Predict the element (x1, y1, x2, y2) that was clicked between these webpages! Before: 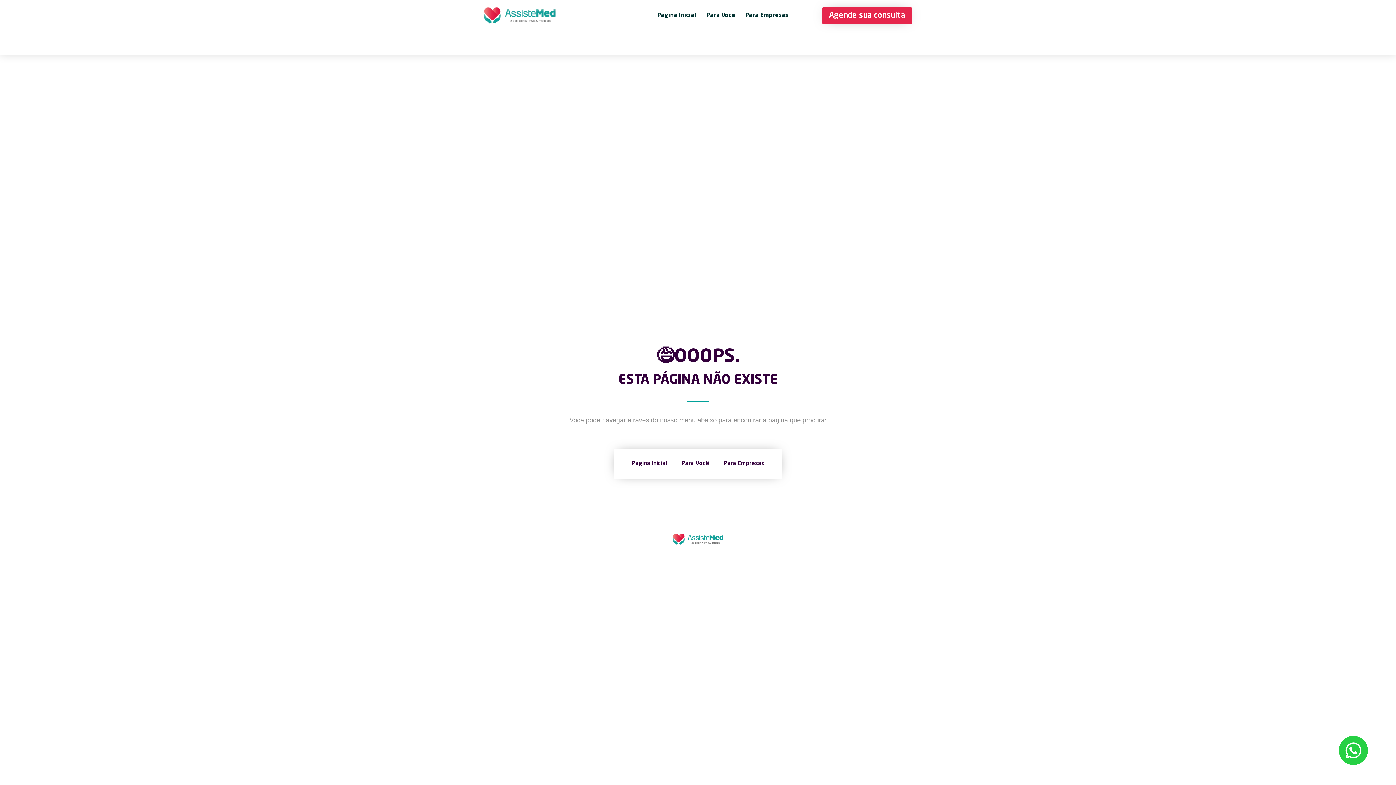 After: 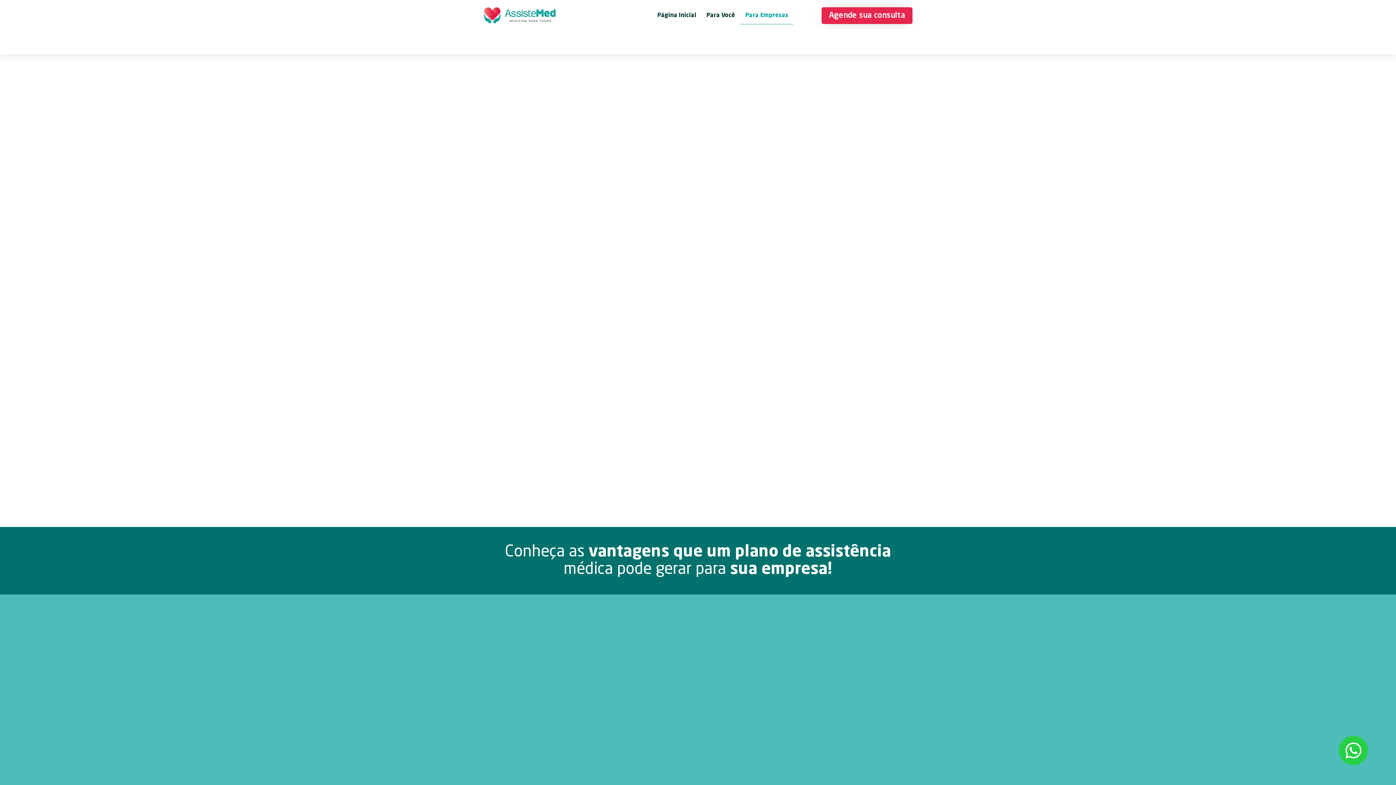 Action: label: Para Empresas bbox: (716, 456, 771, 471)